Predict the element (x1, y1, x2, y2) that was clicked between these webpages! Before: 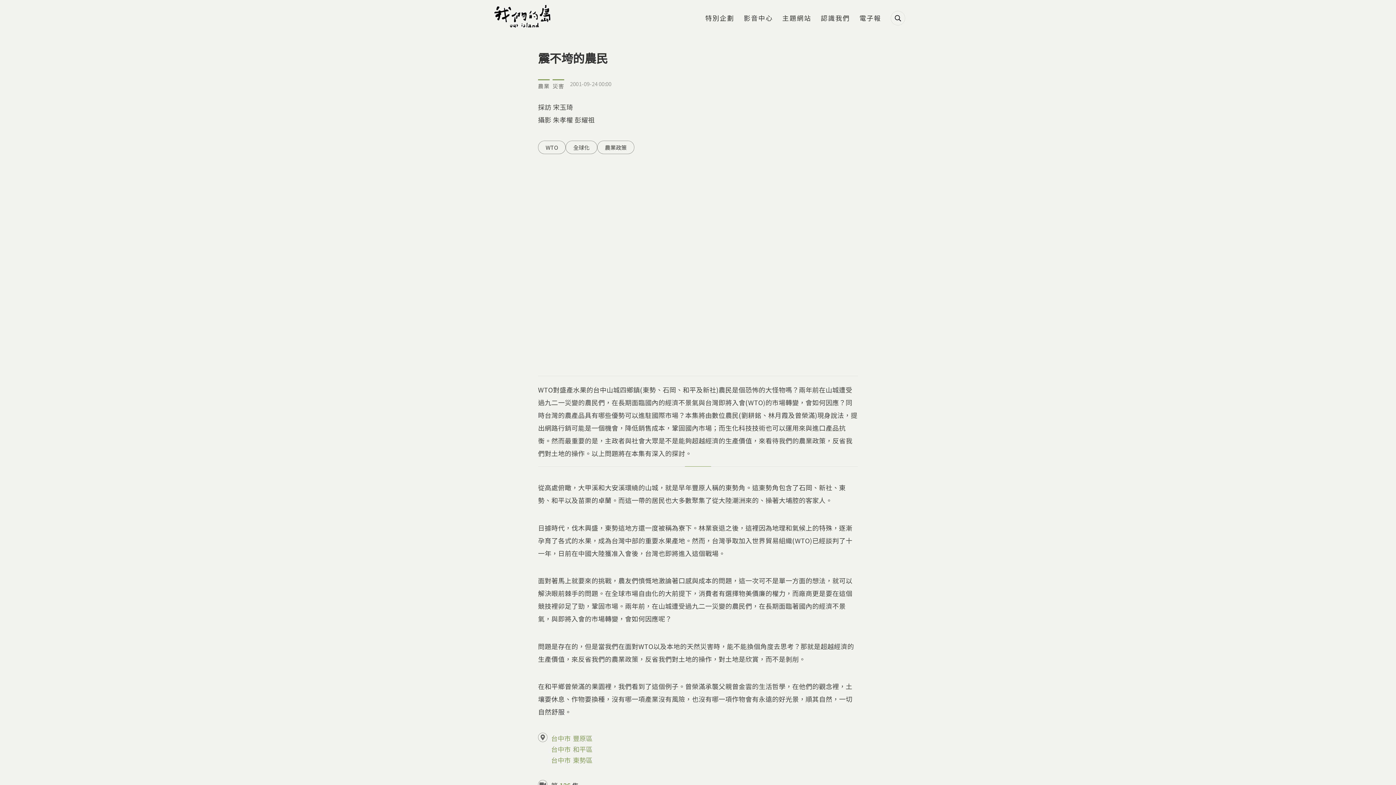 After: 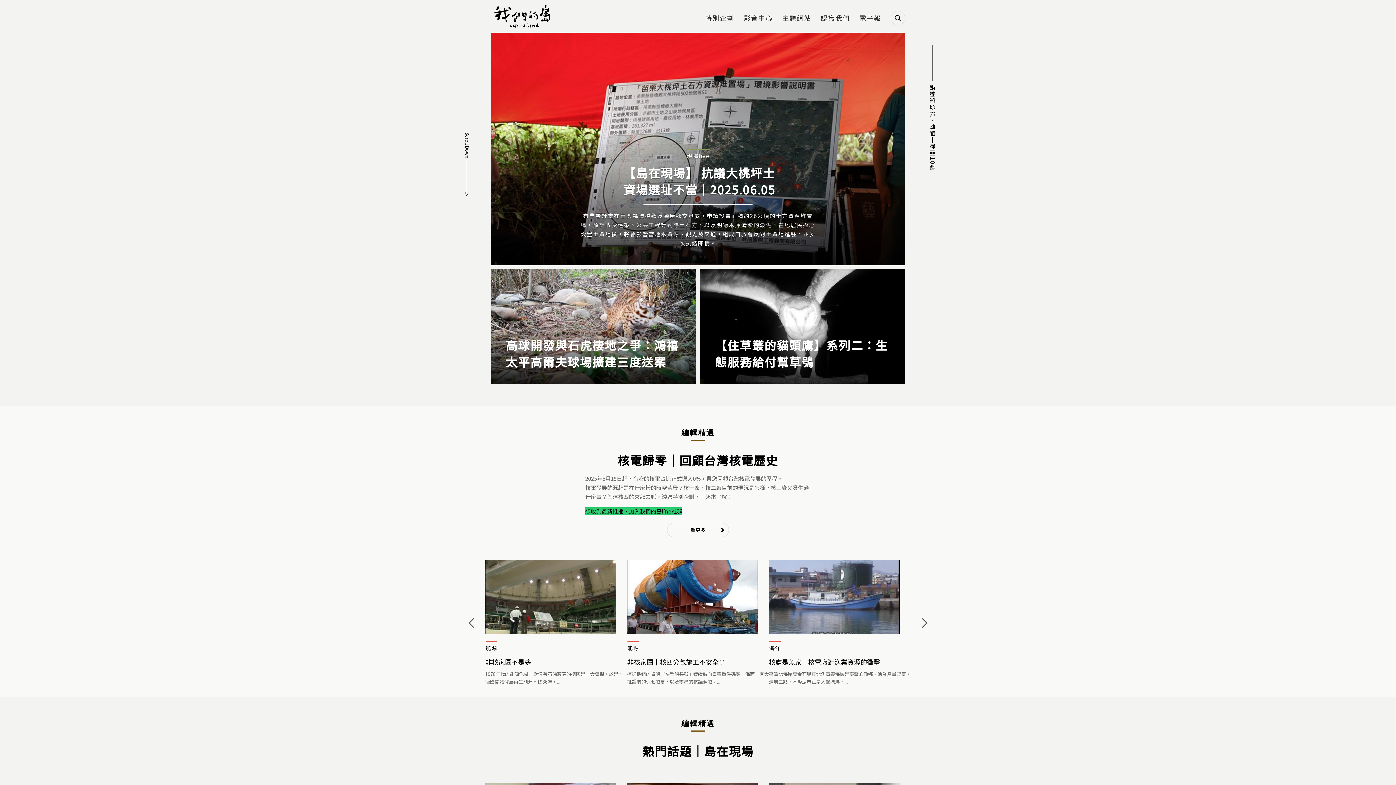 Action: bbox: (490, 0, 556, 32)